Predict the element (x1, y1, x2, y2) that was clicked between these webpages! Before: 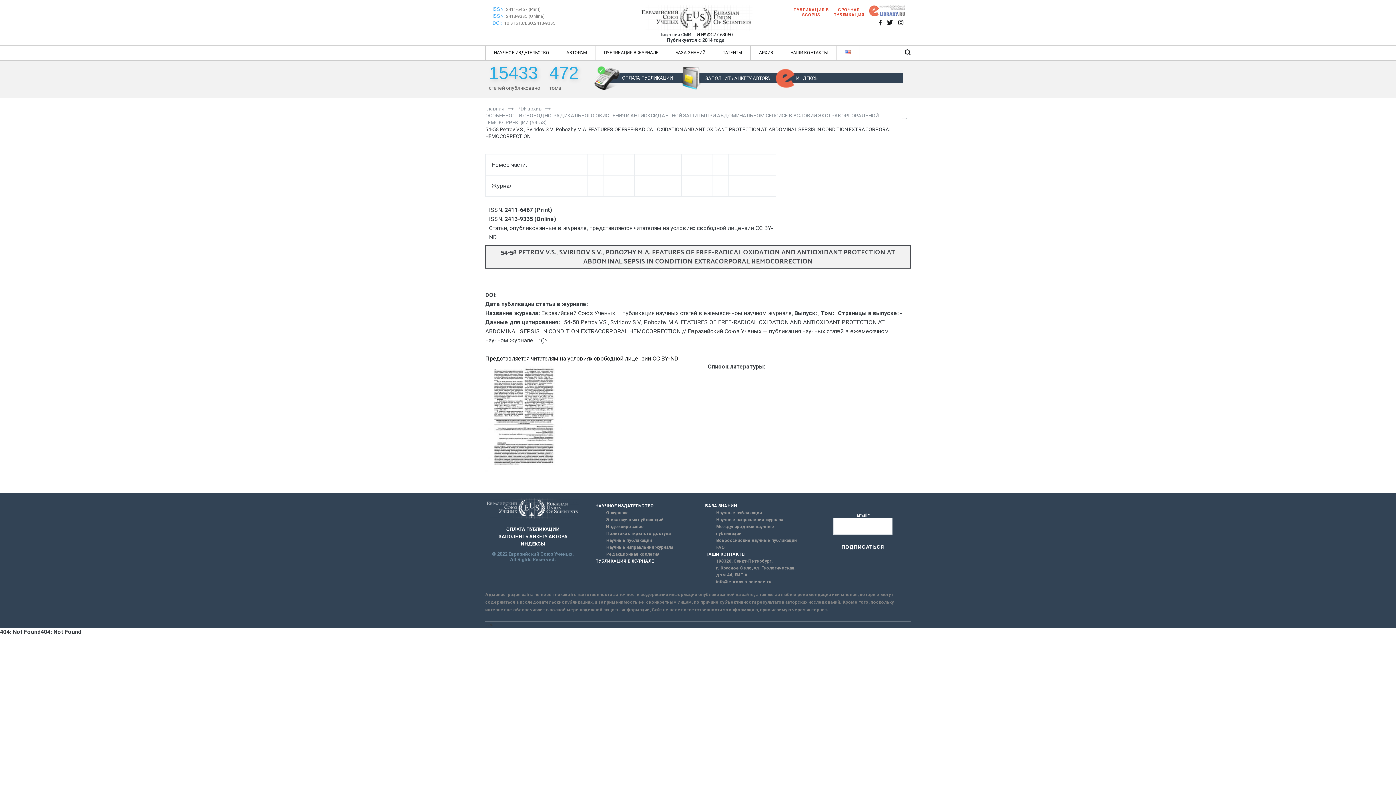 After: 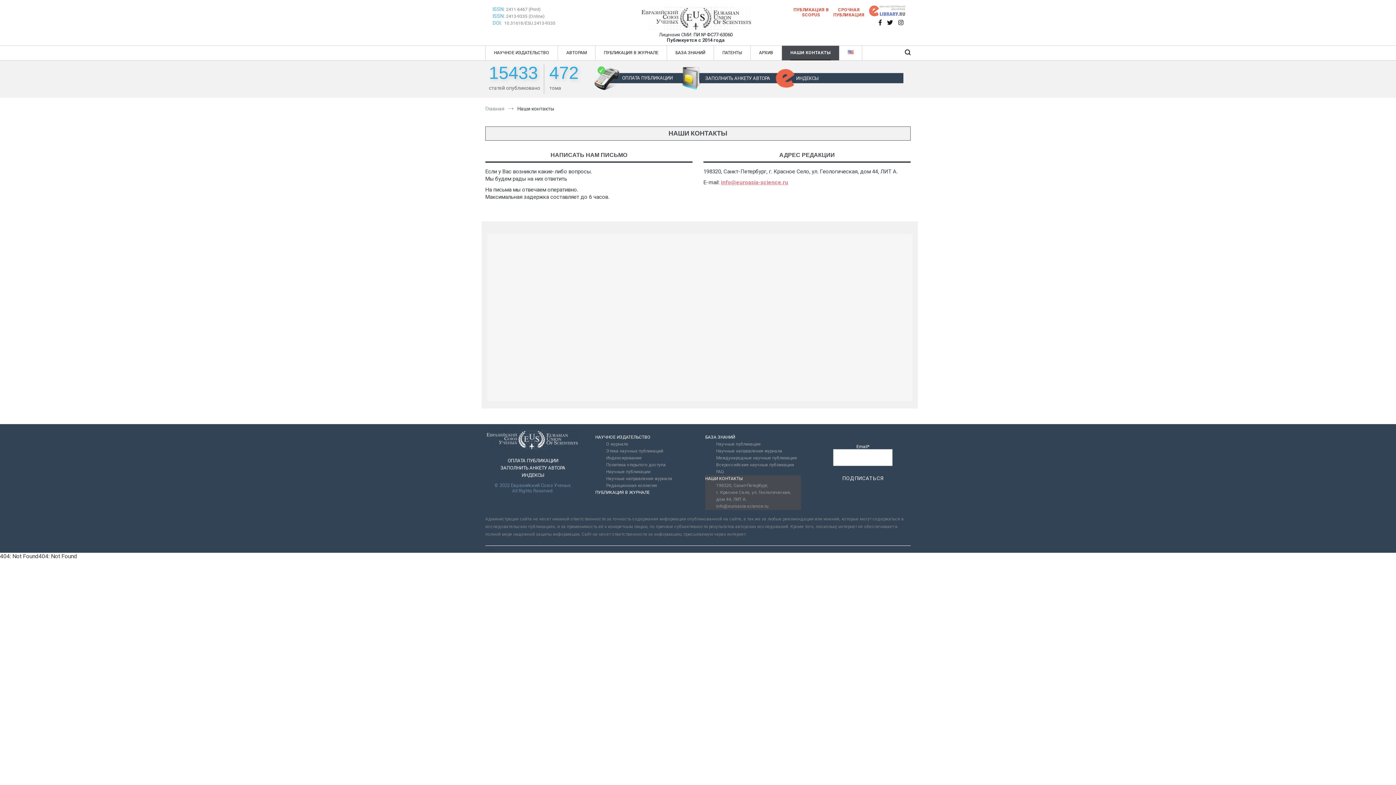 Action: bbox: (705, 551, 800, 558) label: НАШИ КОНТАКТЫ